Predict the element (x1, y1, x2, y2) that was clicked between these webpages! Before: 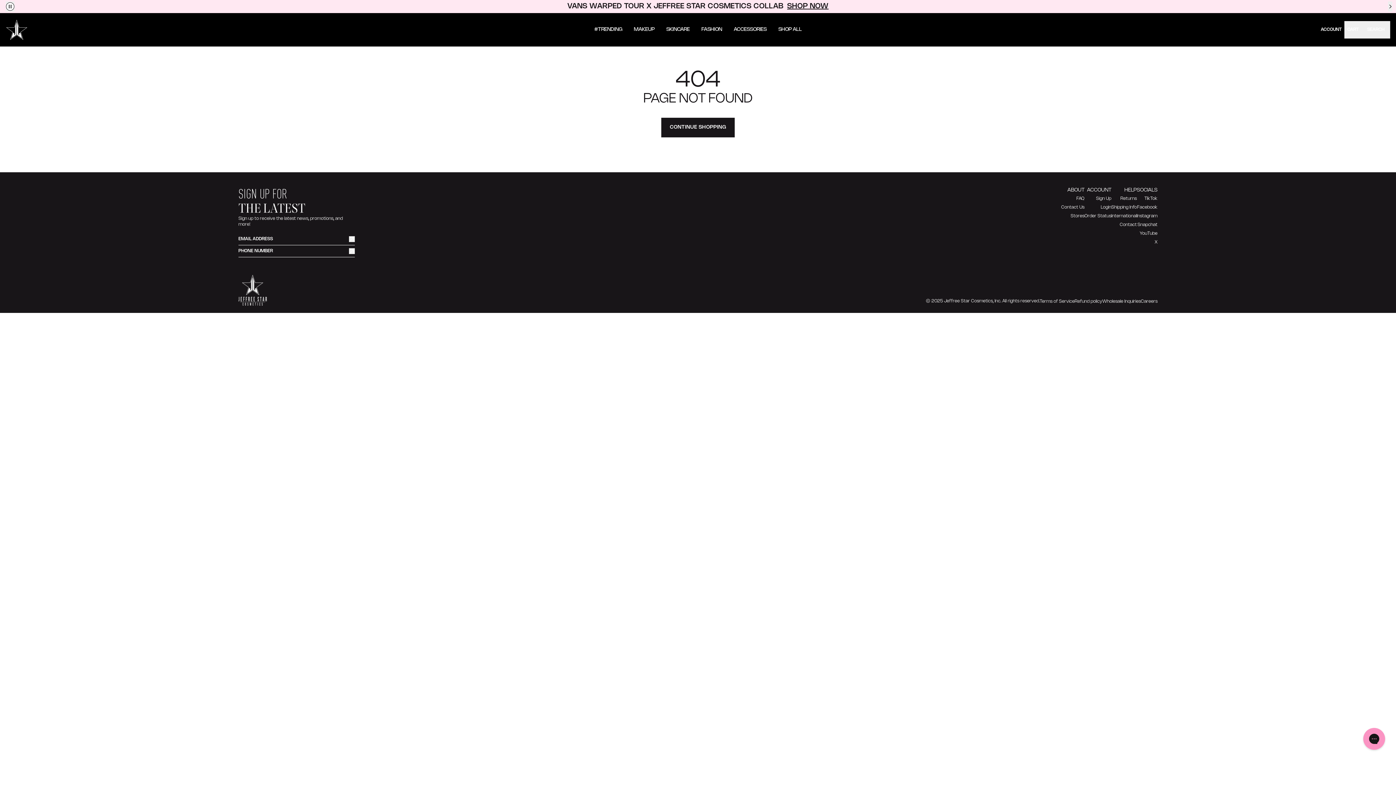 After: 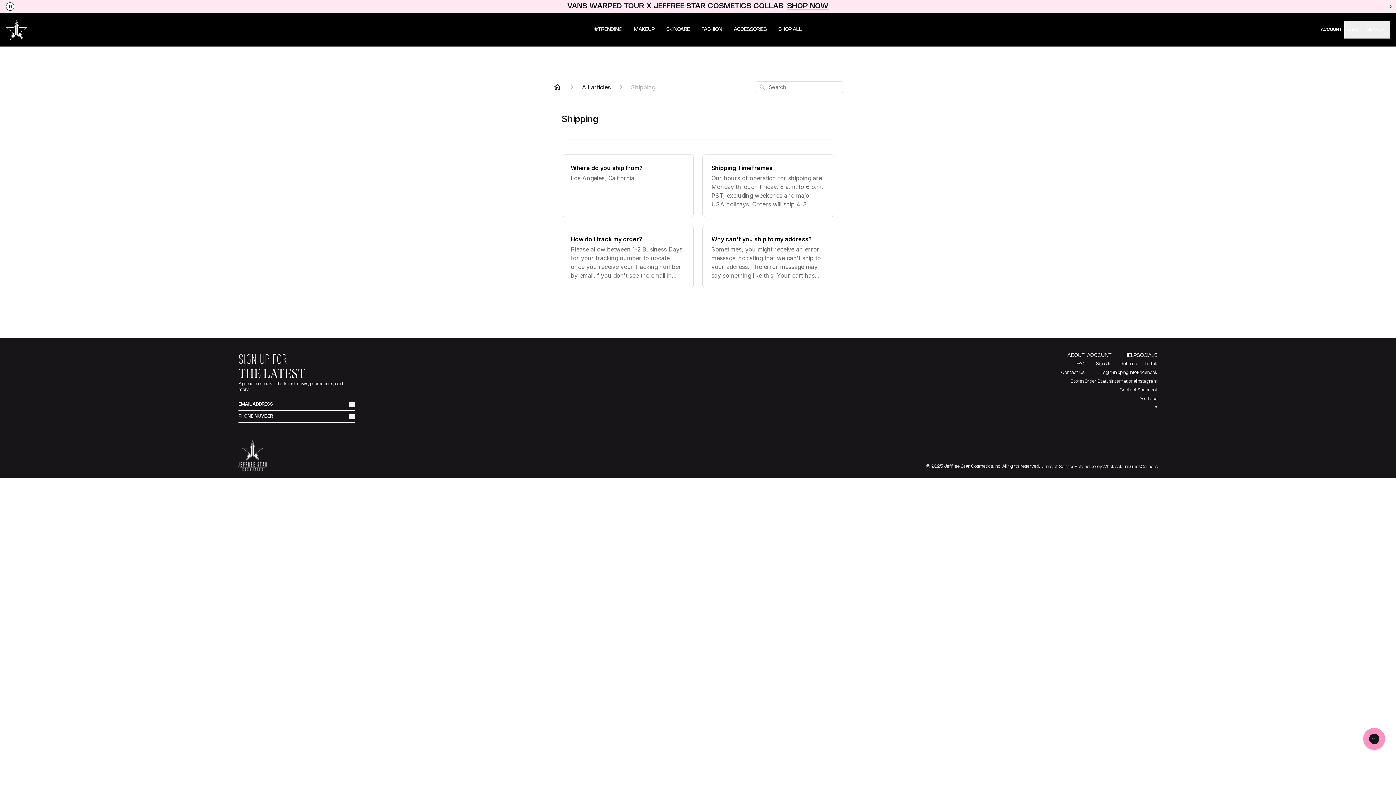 Action: bbox: (1111, 214, 1137, 218) label: International